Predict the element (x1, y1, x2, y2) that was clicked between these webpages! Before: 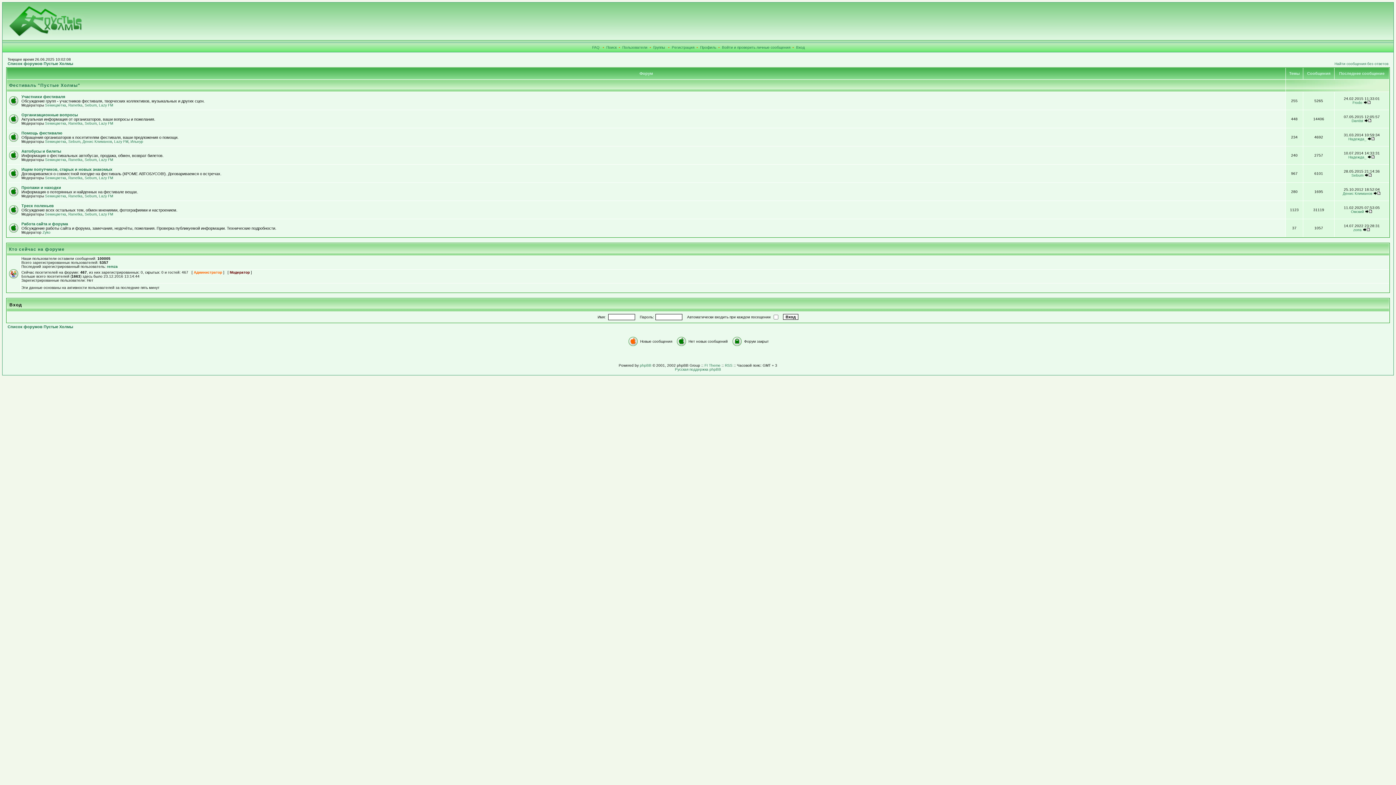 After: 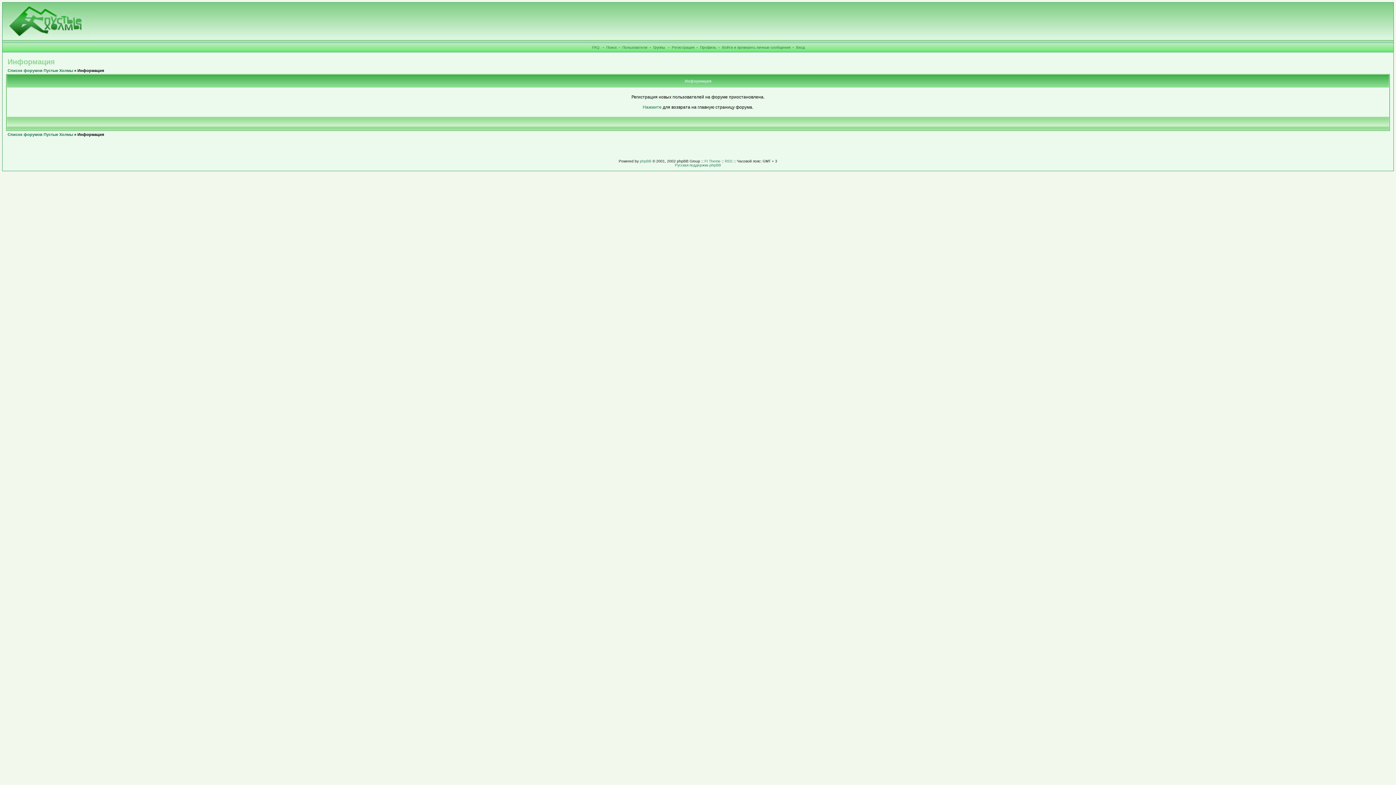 Action: bbox: (672, 45, 694, 49) label: Регистрация